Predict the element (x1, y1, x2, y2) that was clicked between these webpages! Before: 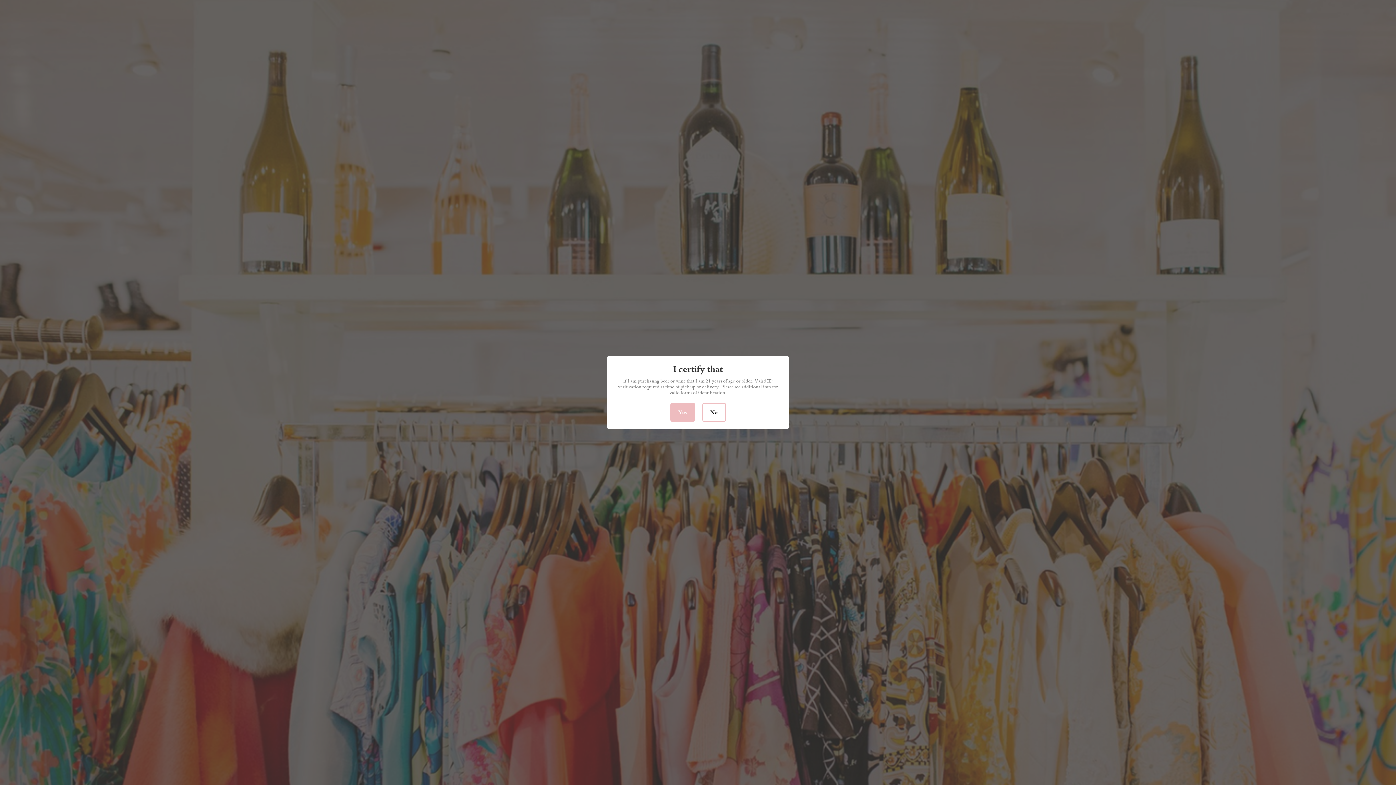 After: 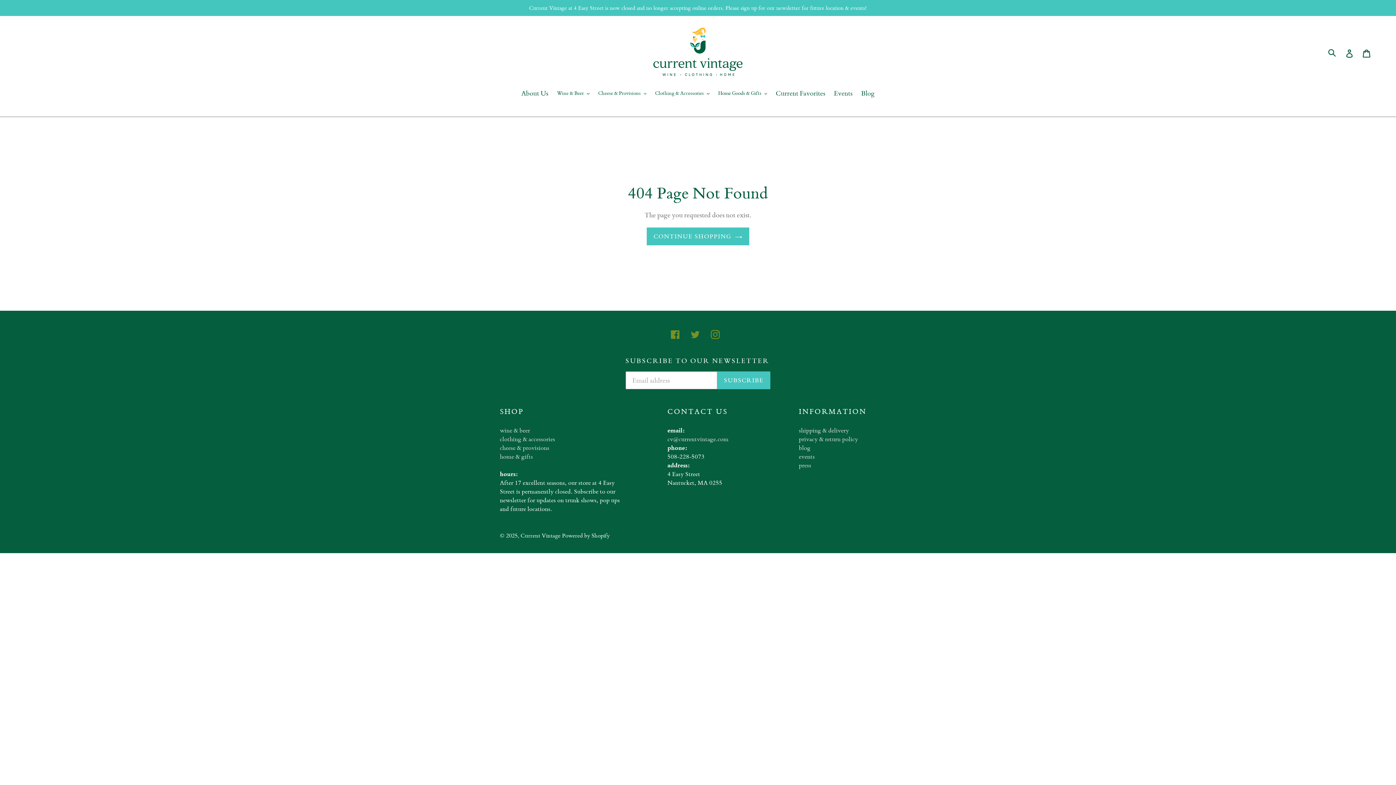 Action: label: Yes bbox: (670, 403, 695, 422)